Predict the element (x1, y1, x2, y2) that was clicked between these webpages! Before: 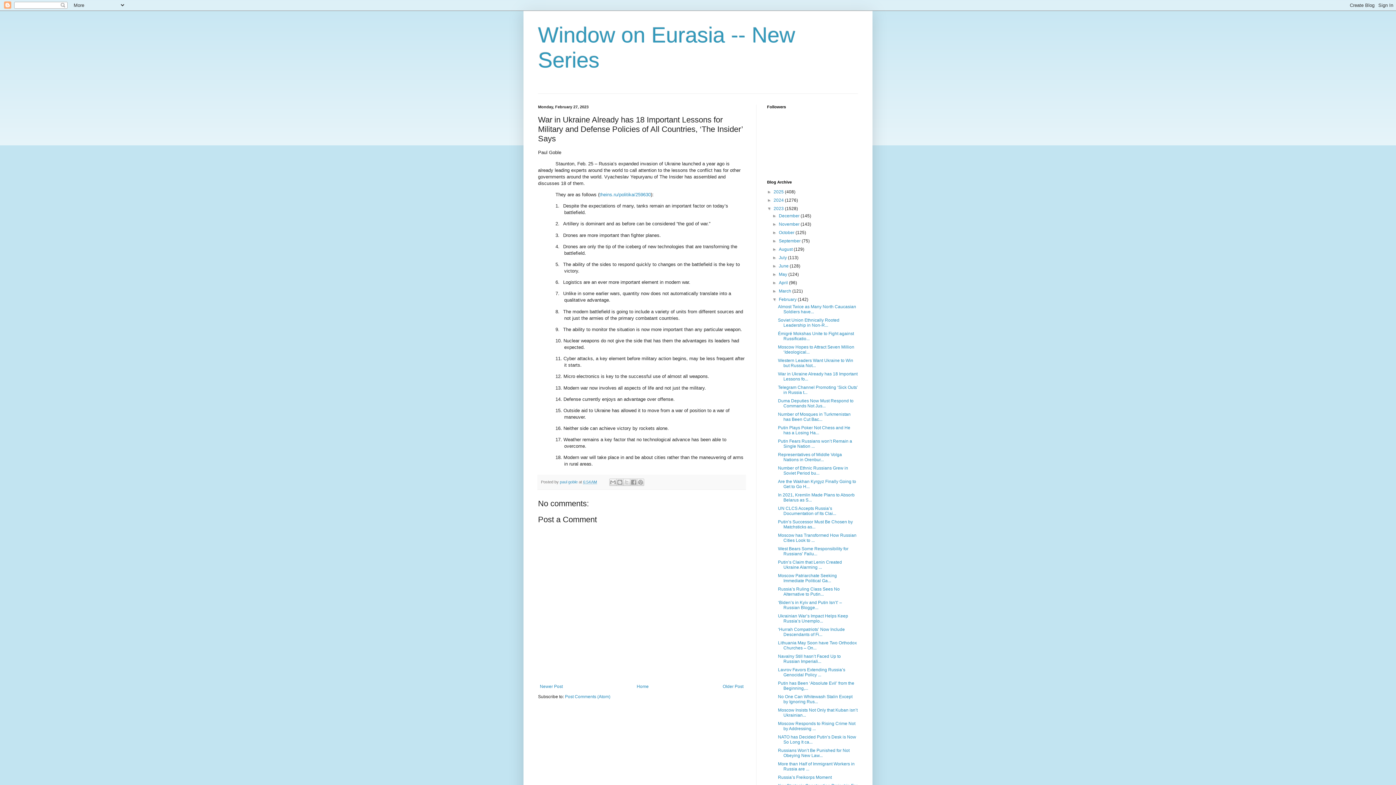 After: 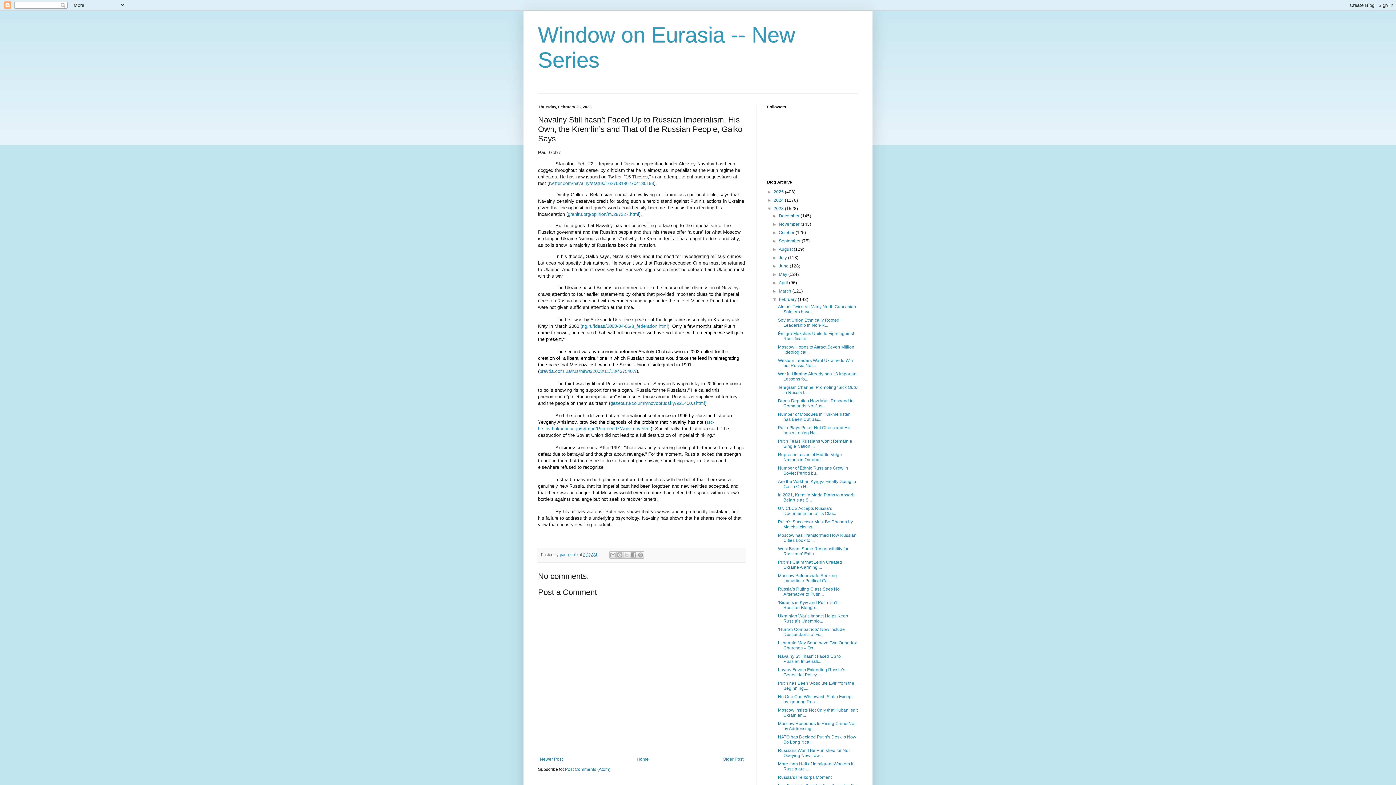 Action: bbox: (778, 654, 841, 664) label: Navalny Still hasn’t Faced Up to Russian Imperiali...